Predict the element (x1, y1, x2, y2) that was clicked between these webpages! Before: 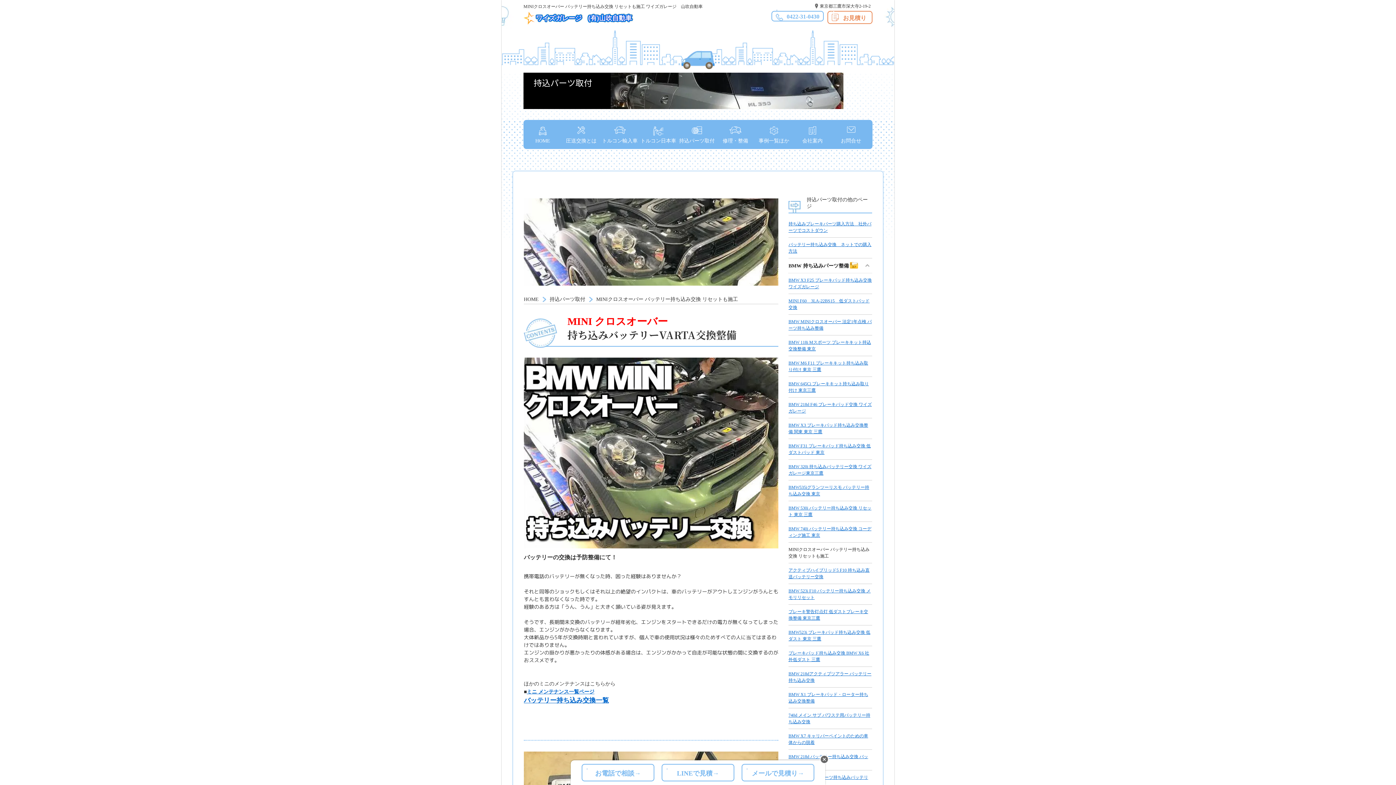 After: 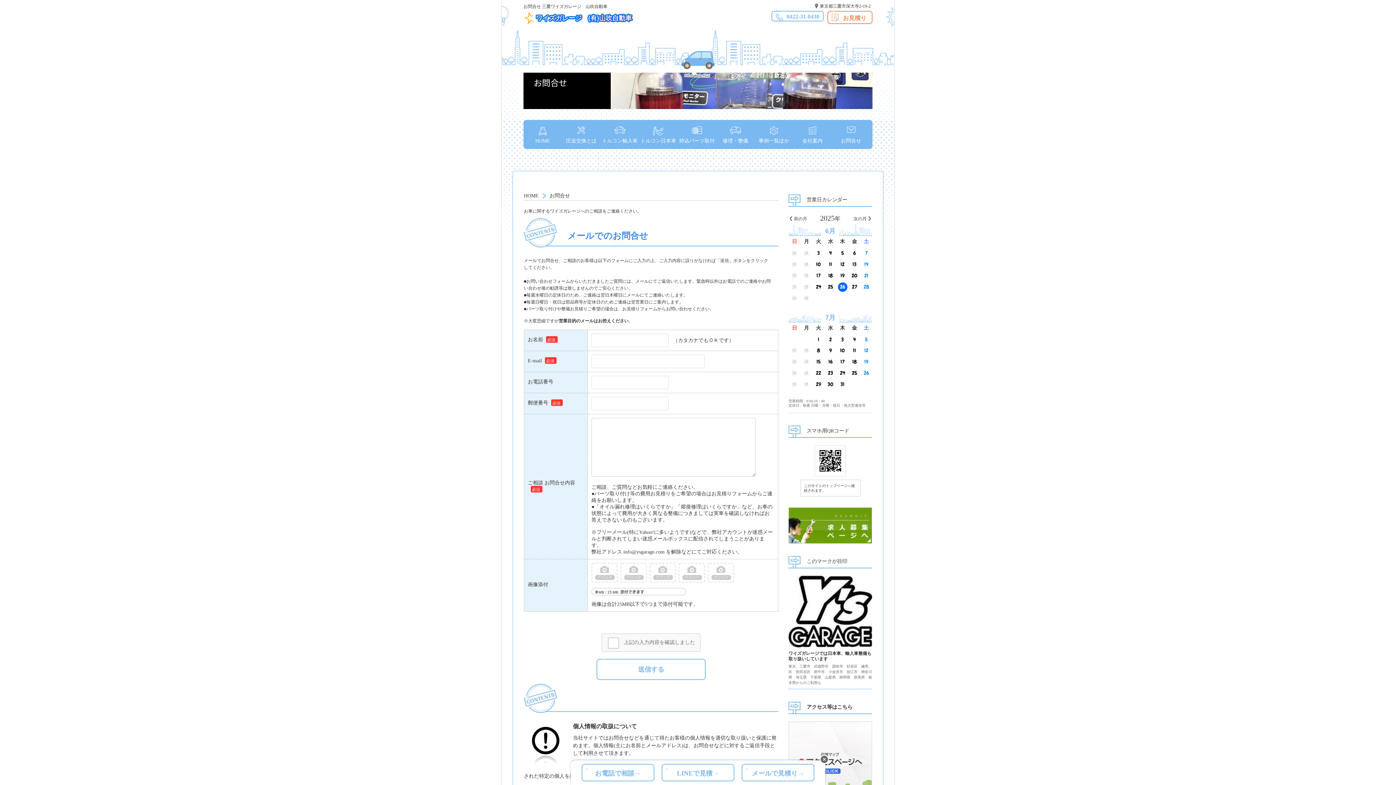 Action: label: 0422-31-0430 bbox: (771, 10, 824, 21)